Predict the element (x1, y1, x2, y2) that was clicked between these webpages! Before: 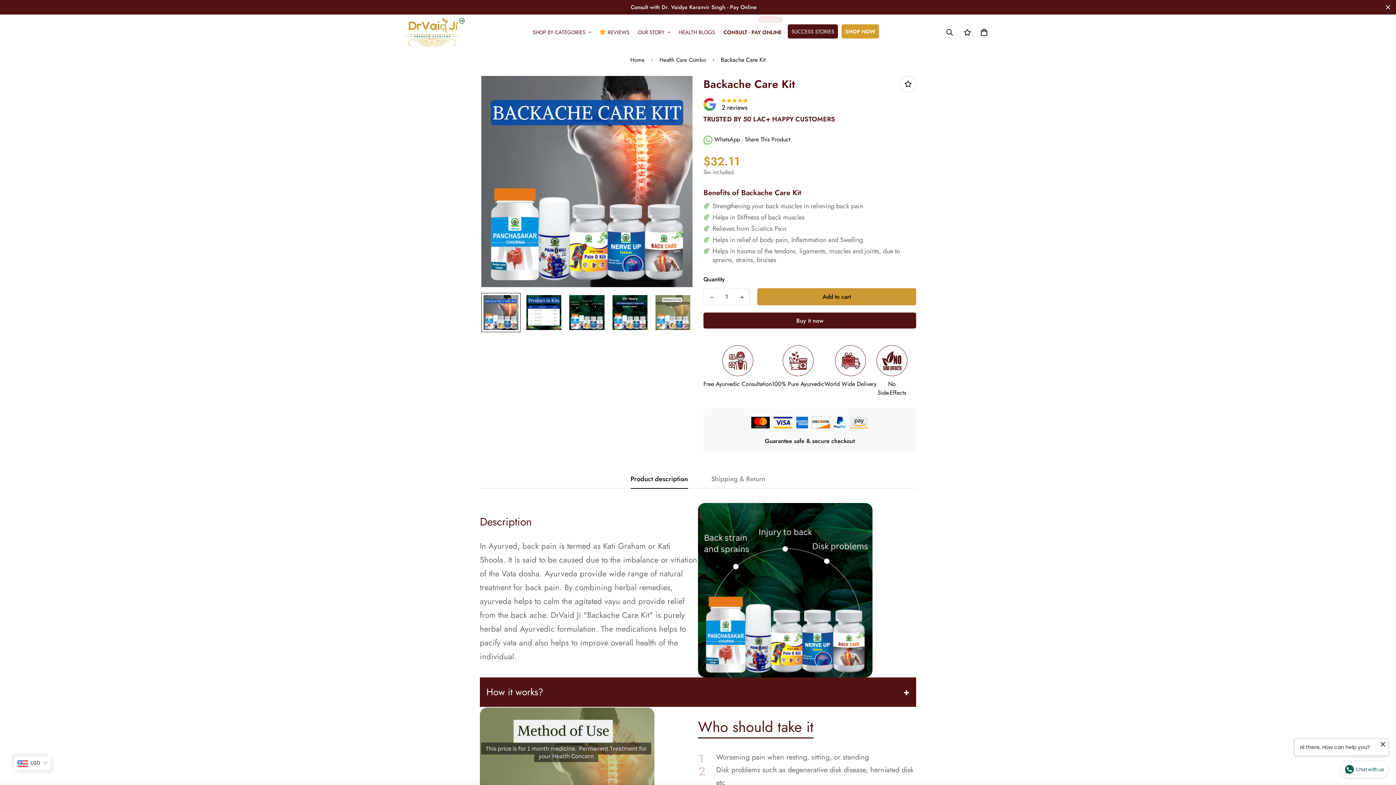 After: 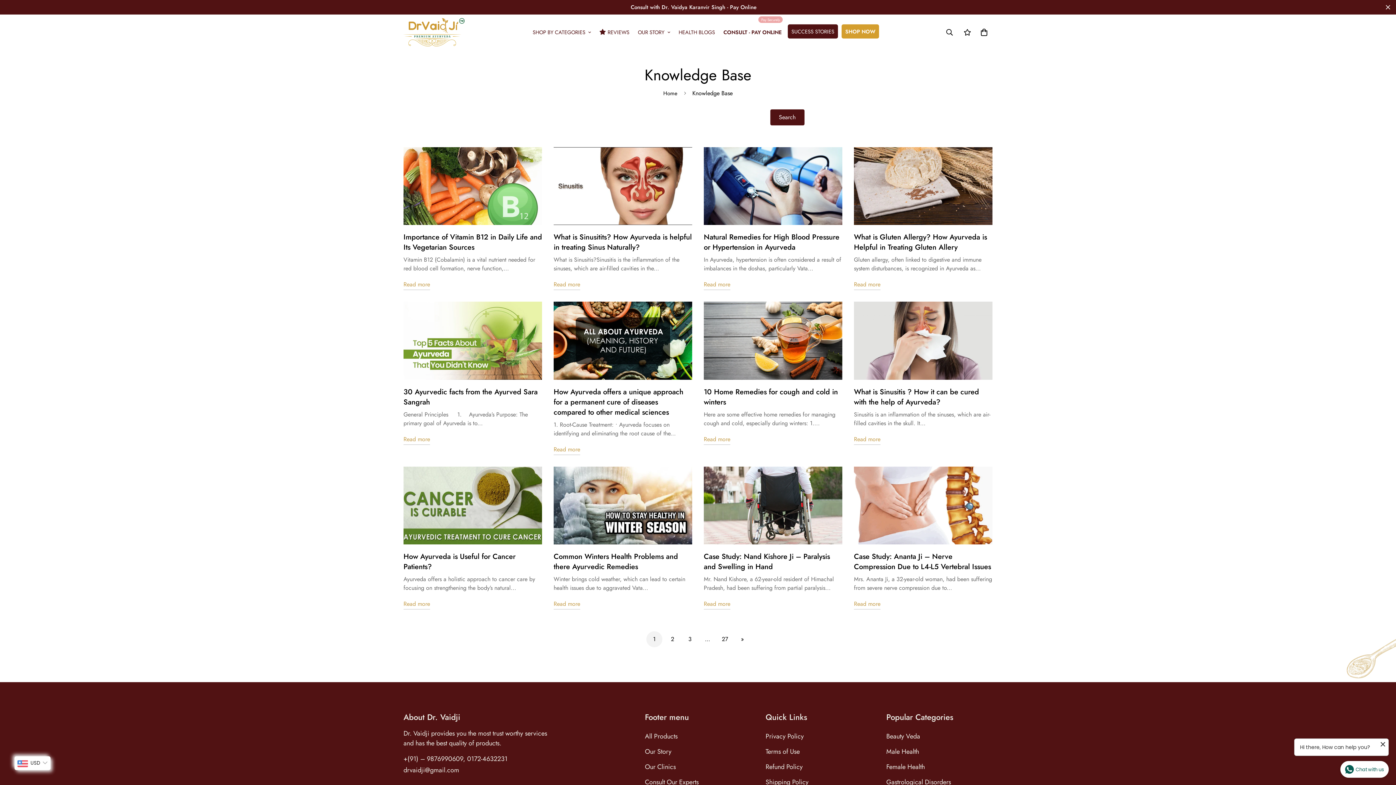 Action: label: HEALTH BLOGS bbox: (676, 20, 721, 43)